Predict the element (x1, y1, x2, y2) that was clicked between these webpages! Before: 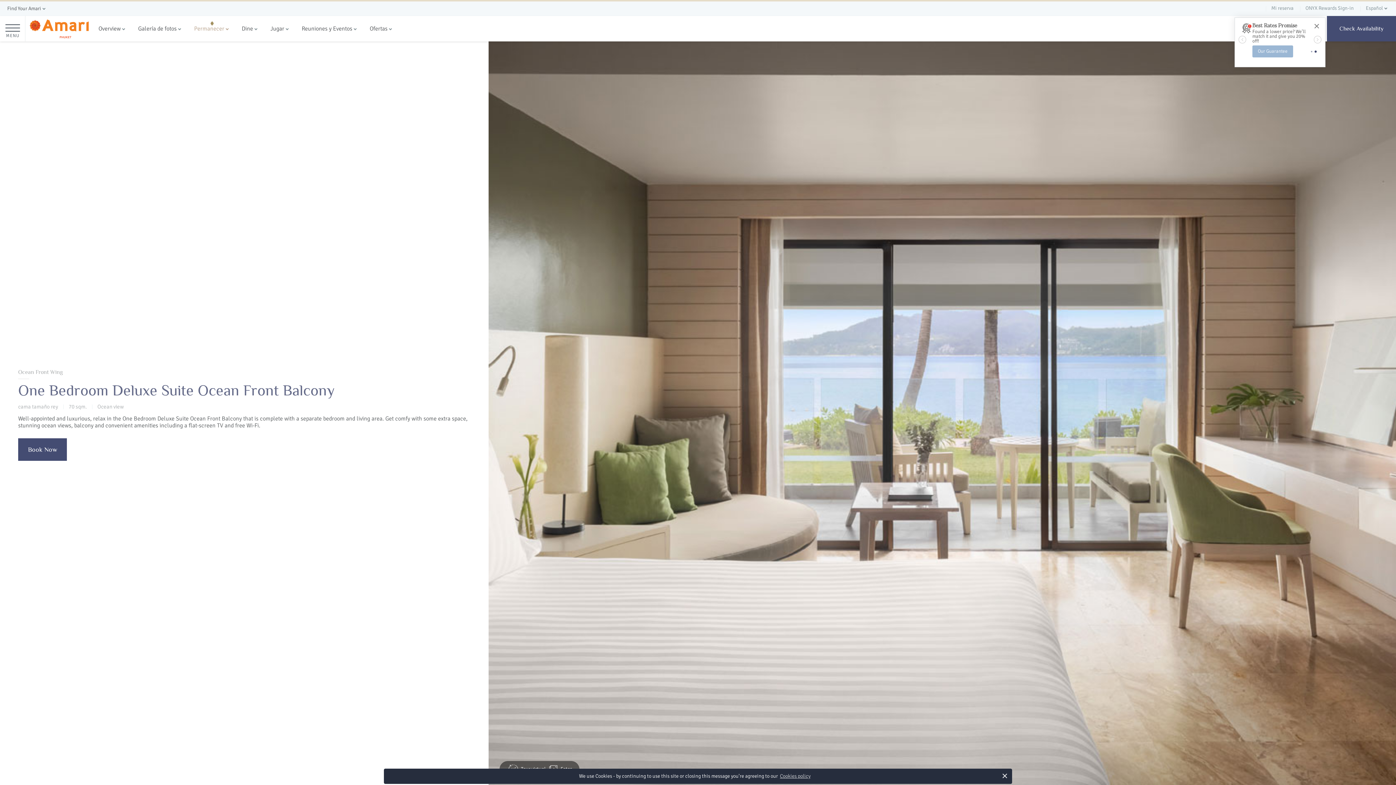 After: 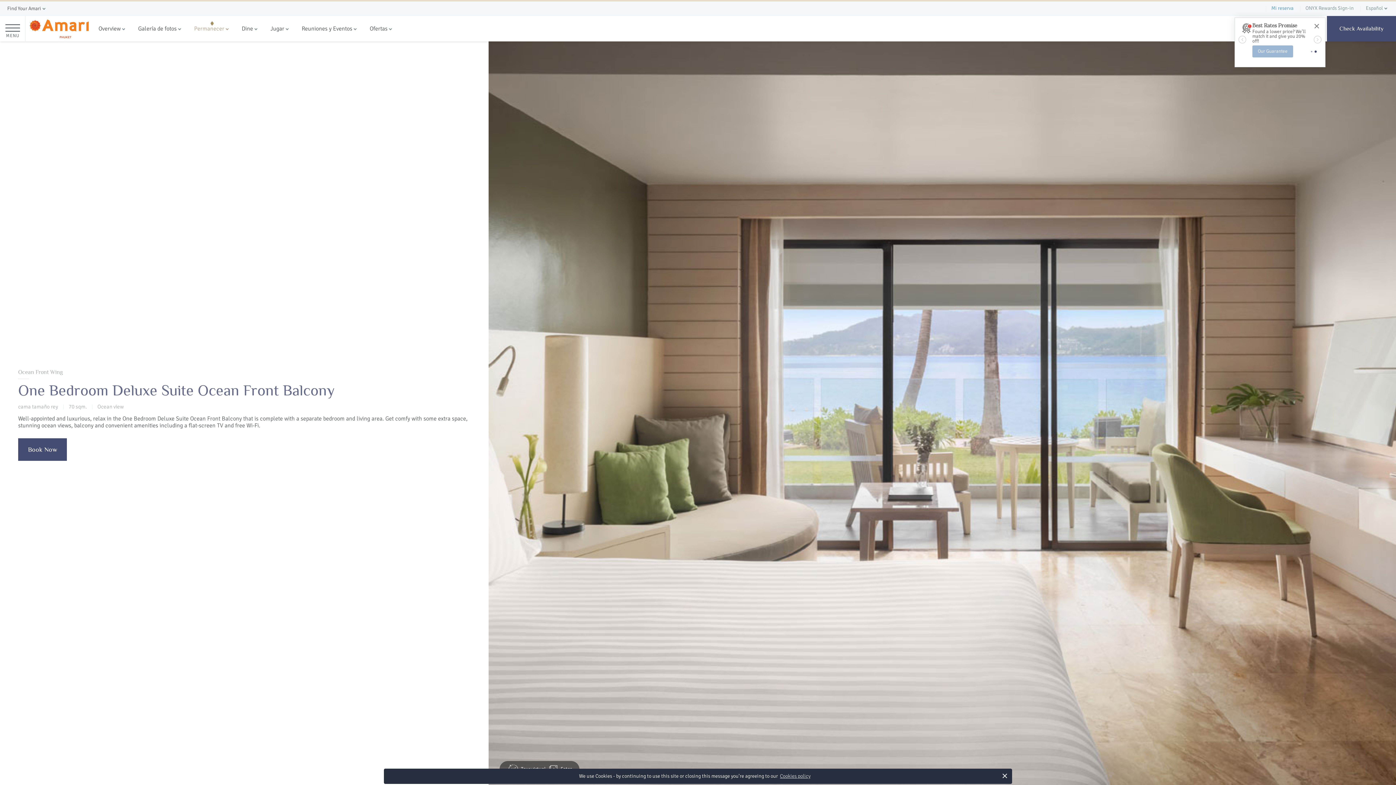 Action: bbox: (1271, 1, 1293, 15) label: Mi reserva